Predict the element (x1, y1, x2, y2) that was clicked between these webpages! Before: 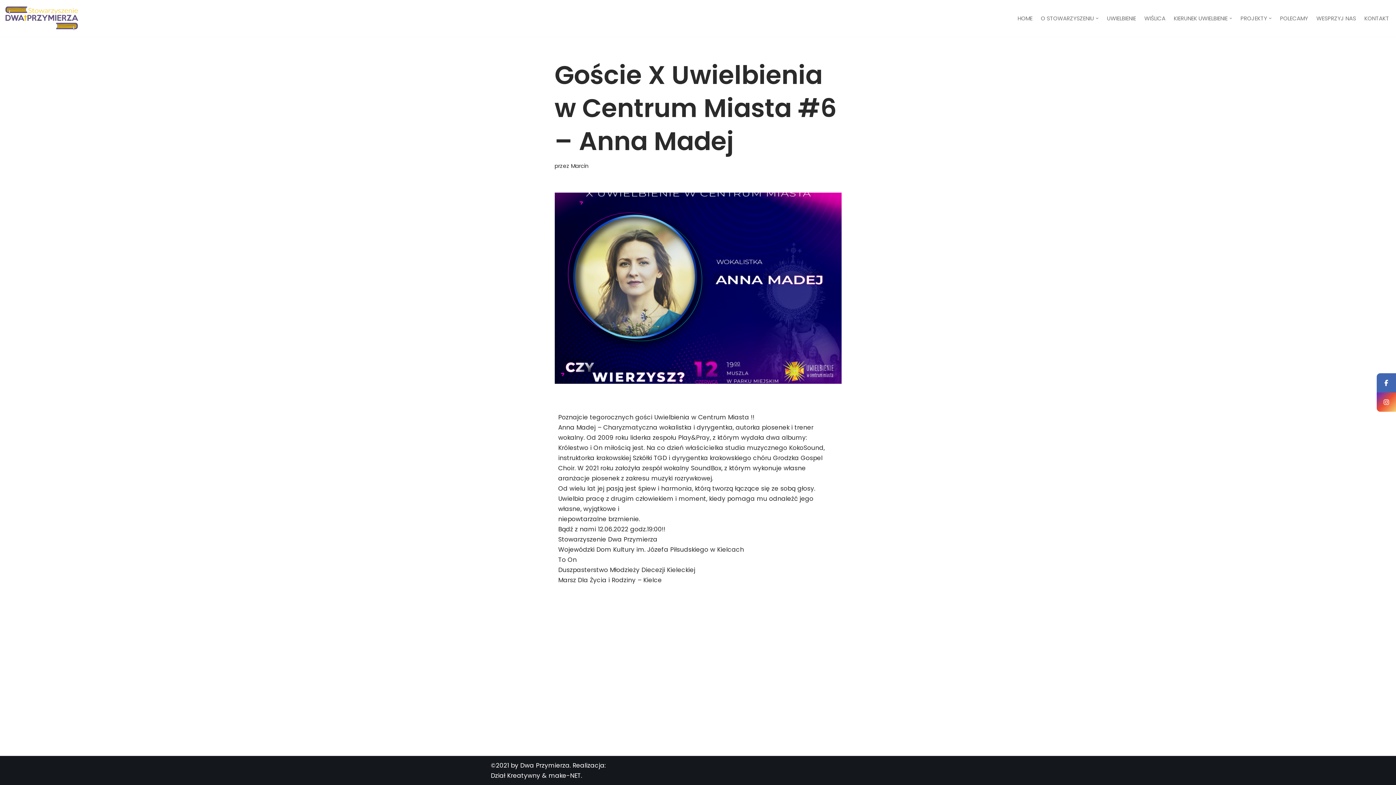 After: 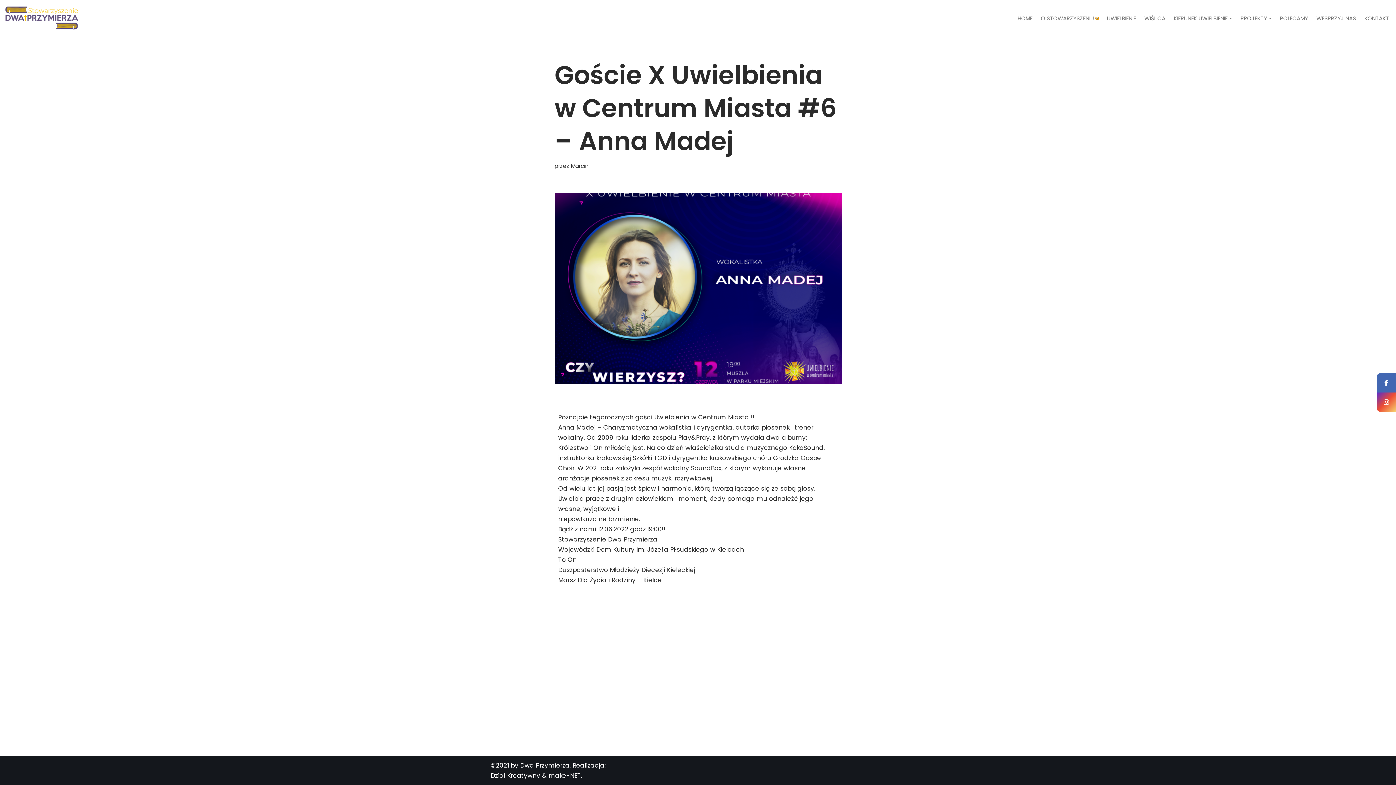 Action: bbox: (1096, 17, 1098, 19) label: Otwórz podmenu